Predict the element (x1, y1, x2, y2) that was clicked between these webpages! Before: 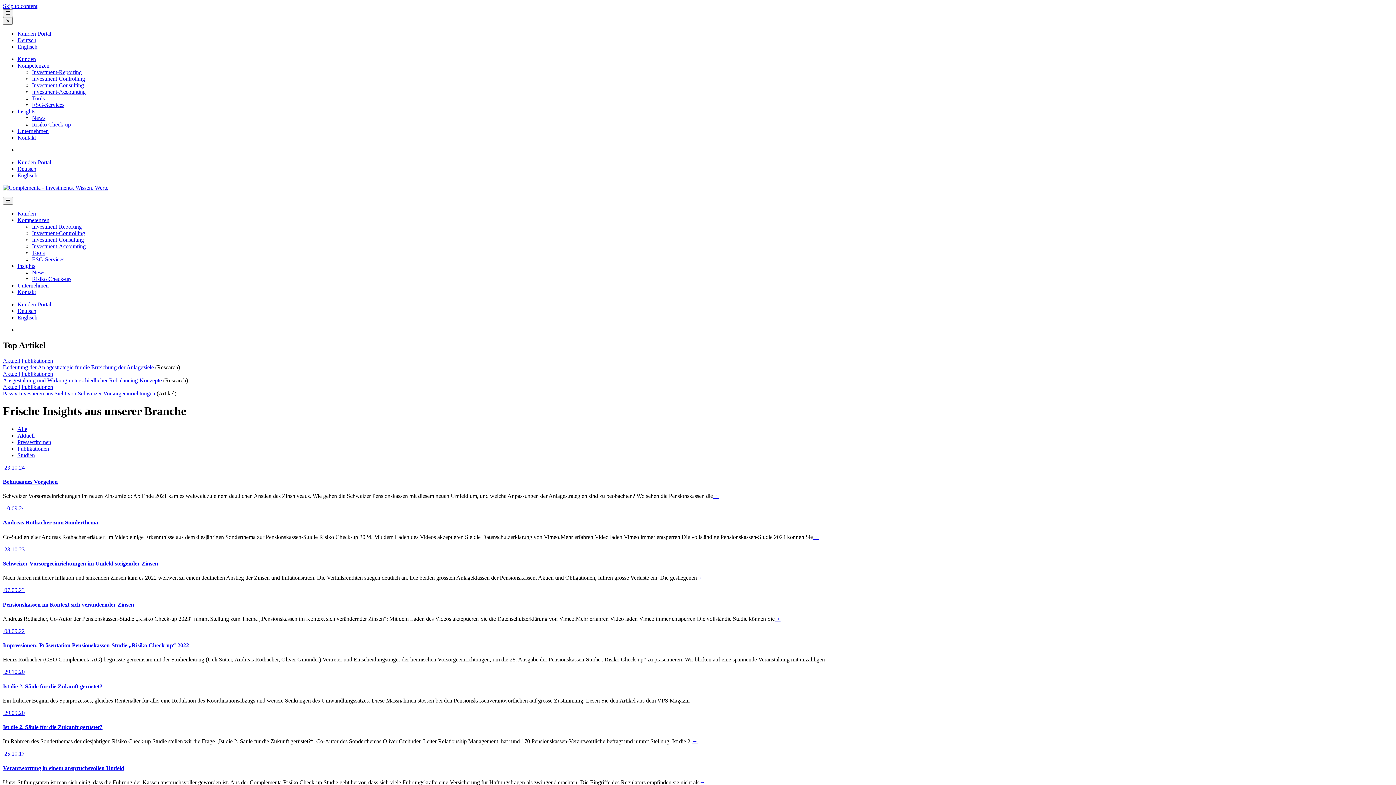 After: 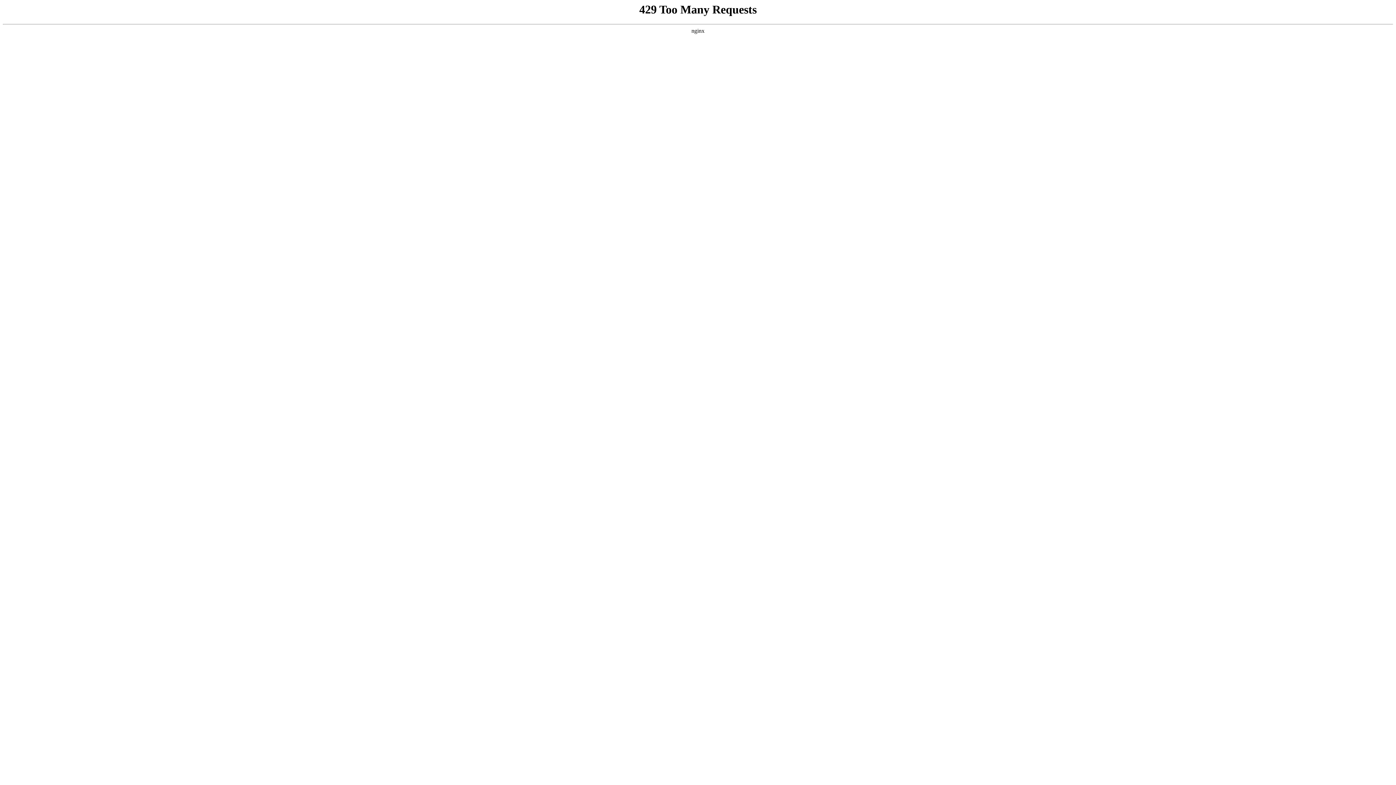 Action: bbox: (17, 289, 36, 295) label: Kontakt